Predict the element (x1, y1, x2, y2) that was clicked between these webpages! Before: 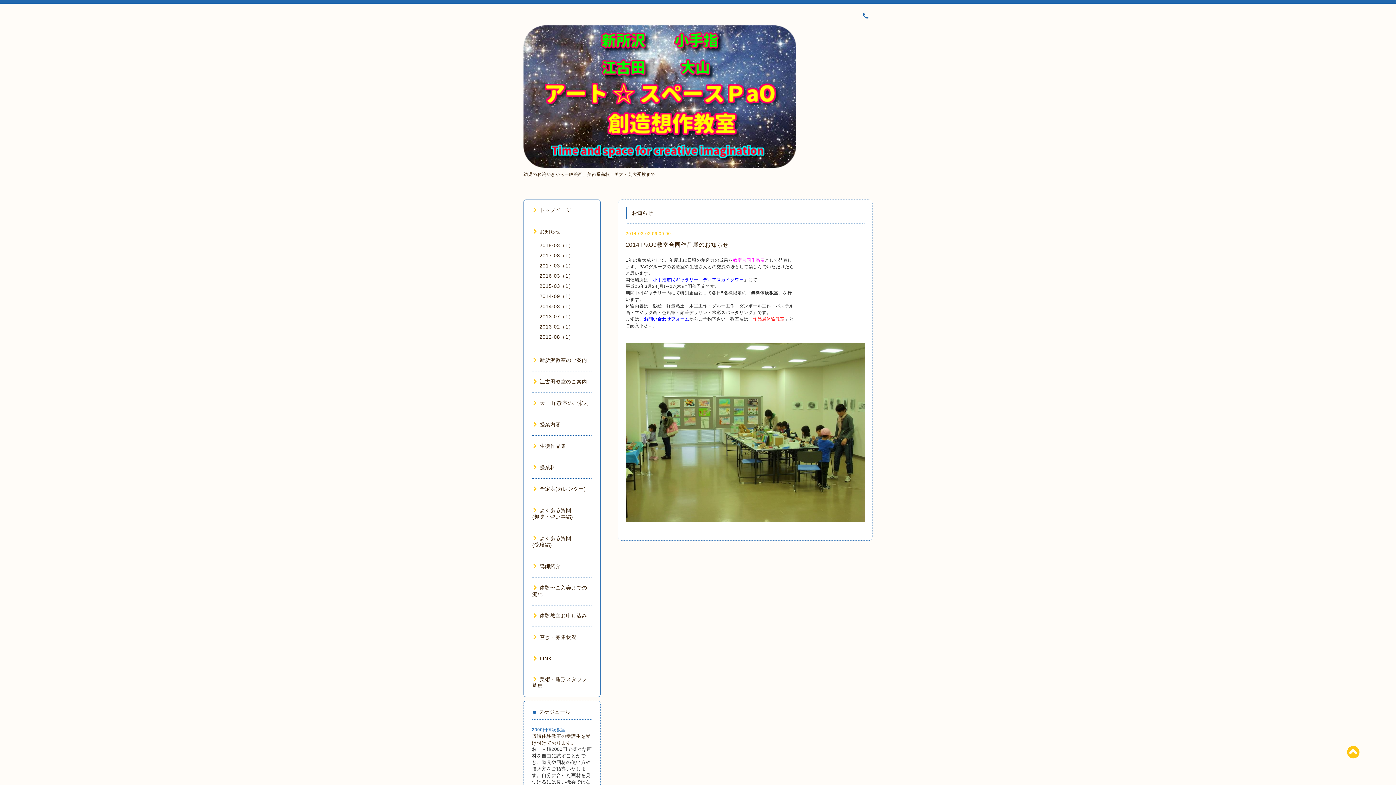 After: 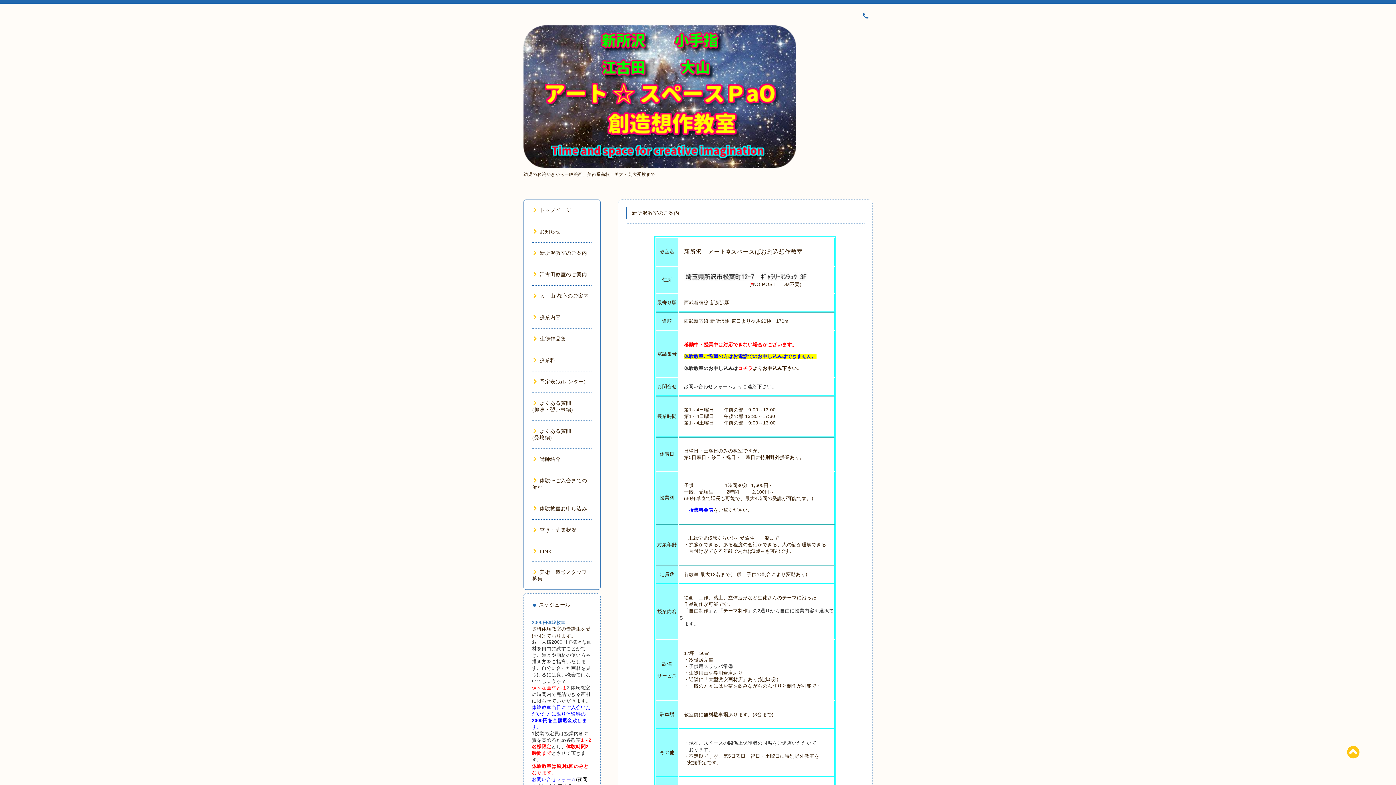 Action: label: 新所沢教室のご案内 bbox: (532, 357, 587, 363)